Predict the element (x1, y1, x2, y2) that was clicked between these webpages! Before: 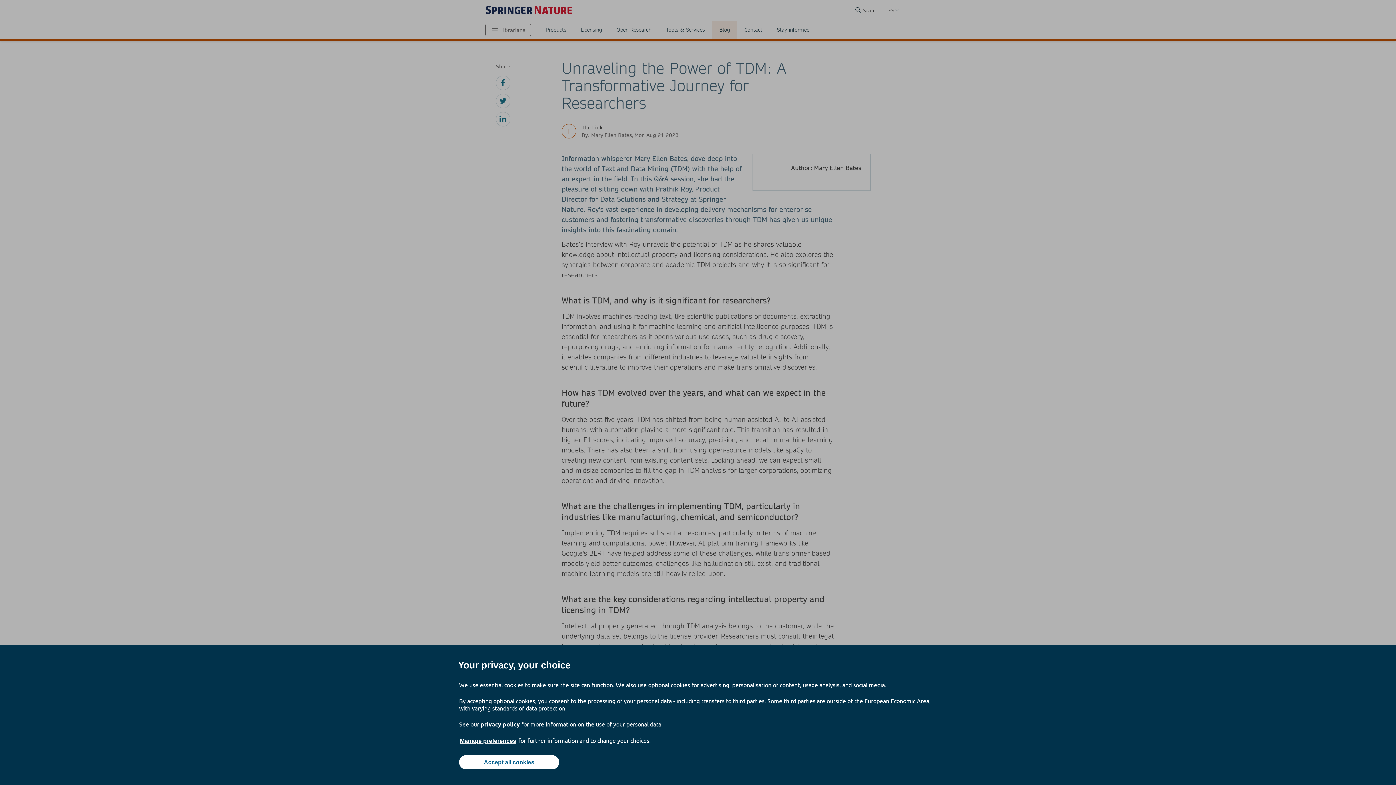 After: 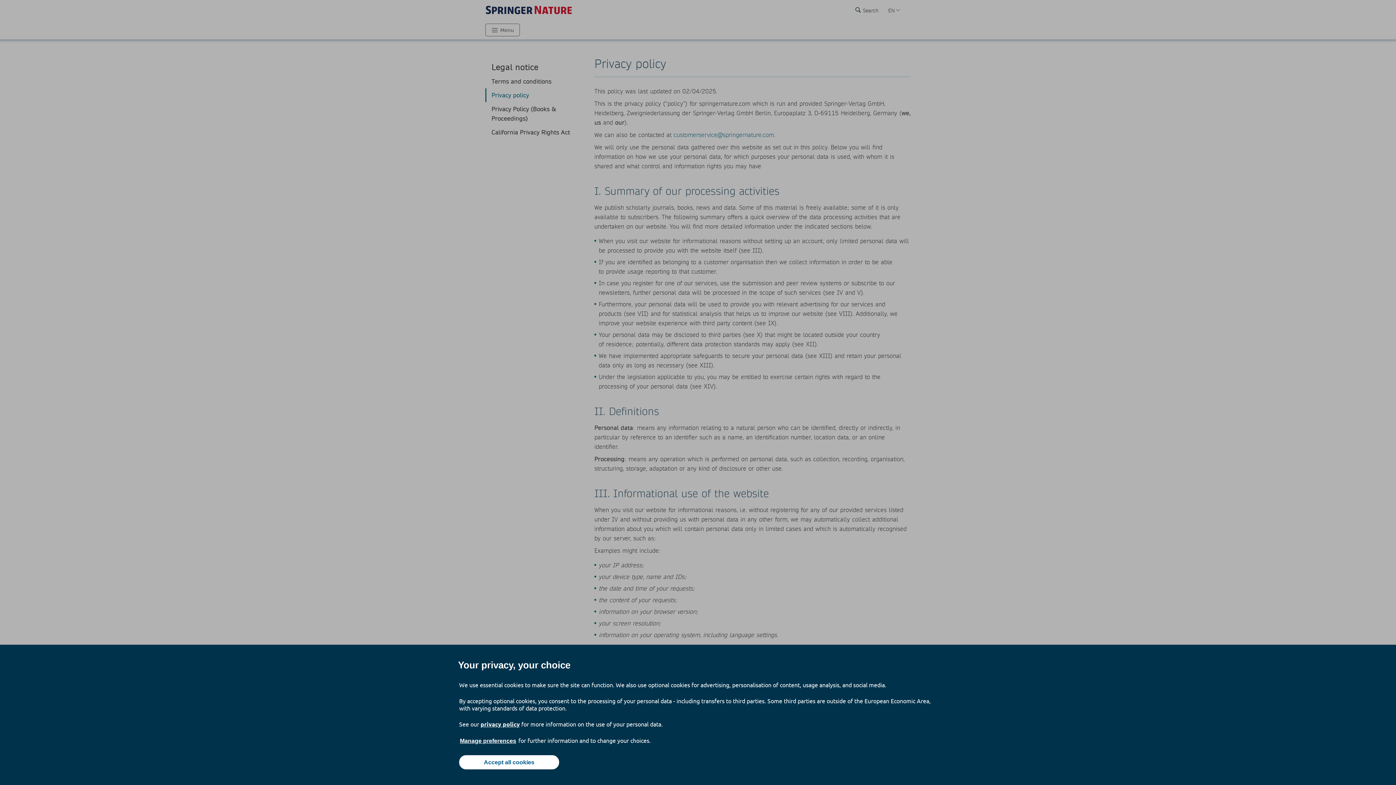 Action: label: privacy policy bbox: (480, 720, 520, 728)